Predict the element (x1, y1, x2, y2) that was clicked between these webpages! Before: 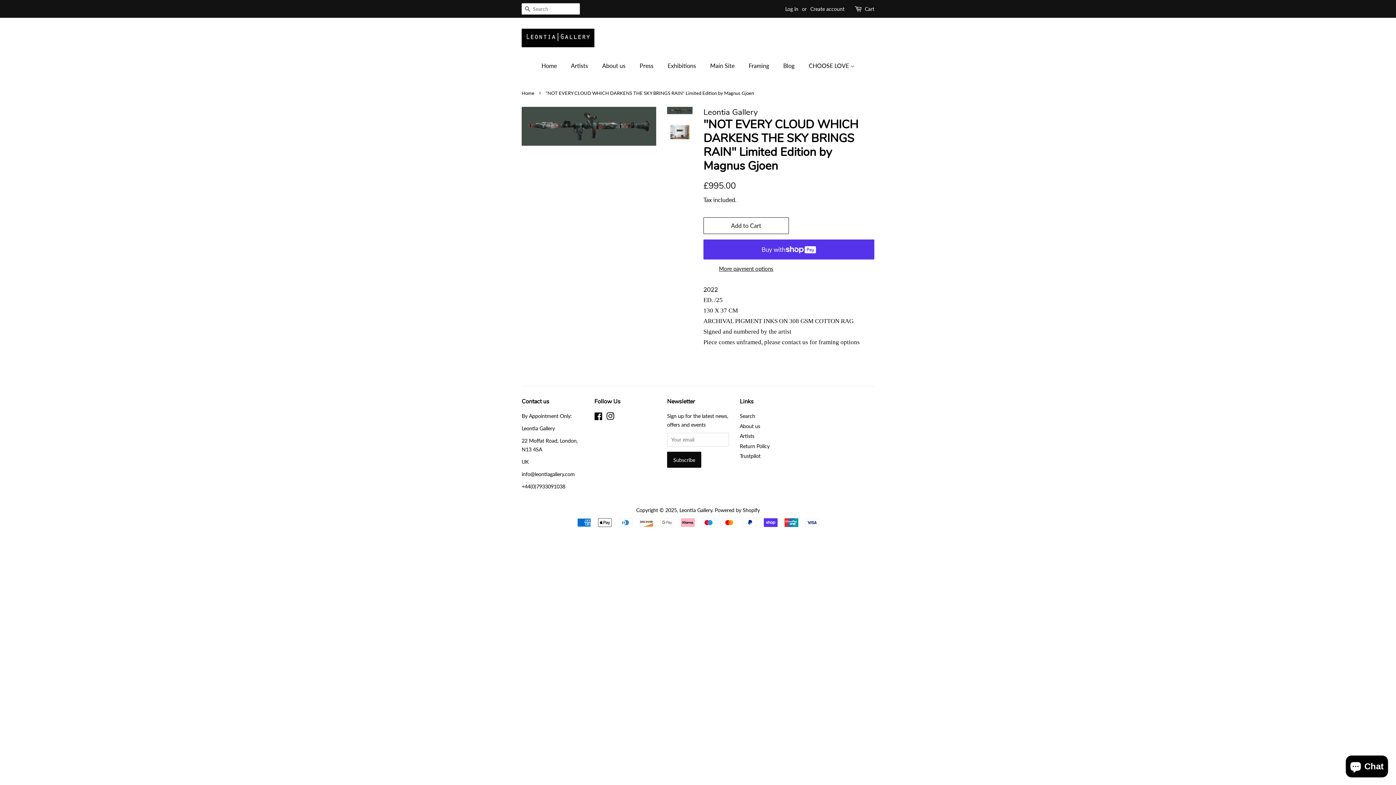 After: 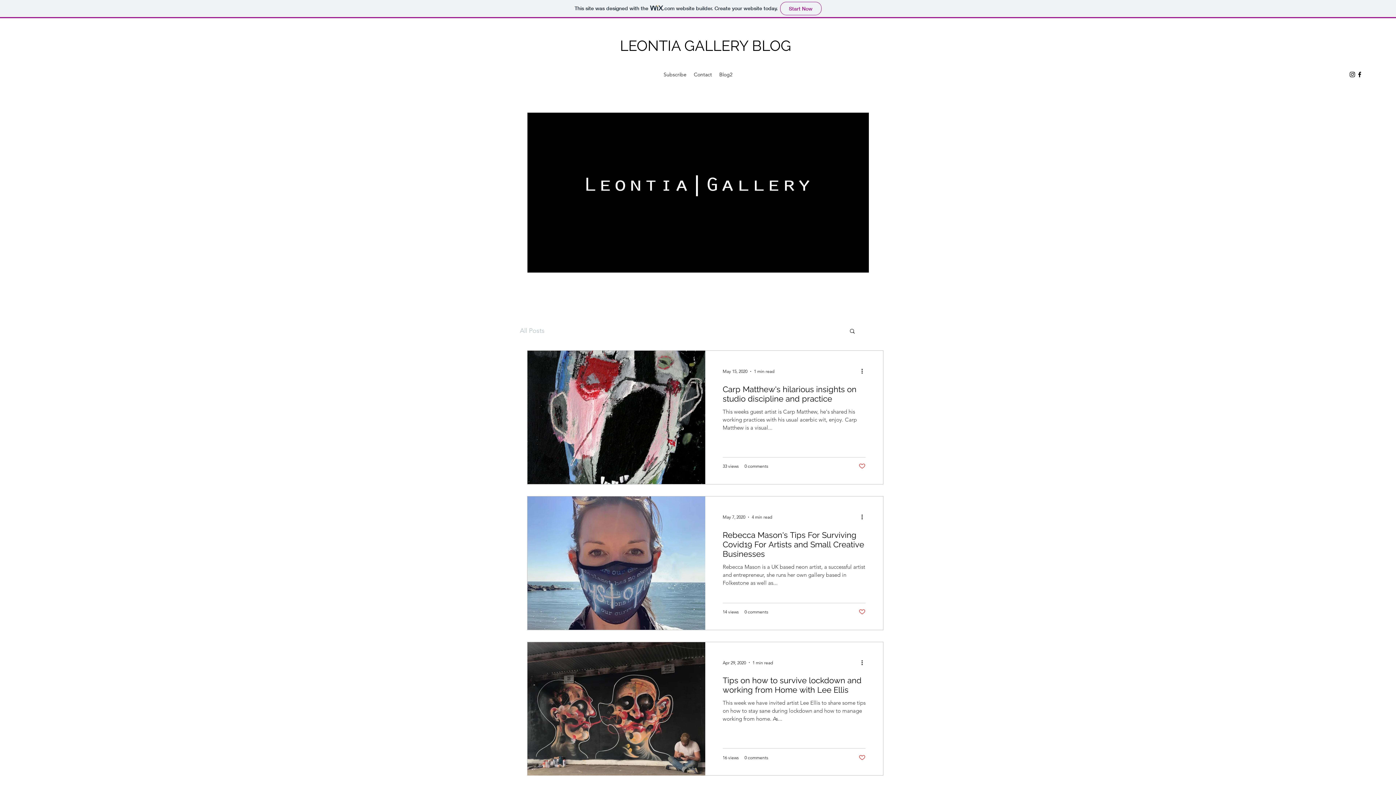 Action: label: Blog bbox: (778, 58, 802, 73)